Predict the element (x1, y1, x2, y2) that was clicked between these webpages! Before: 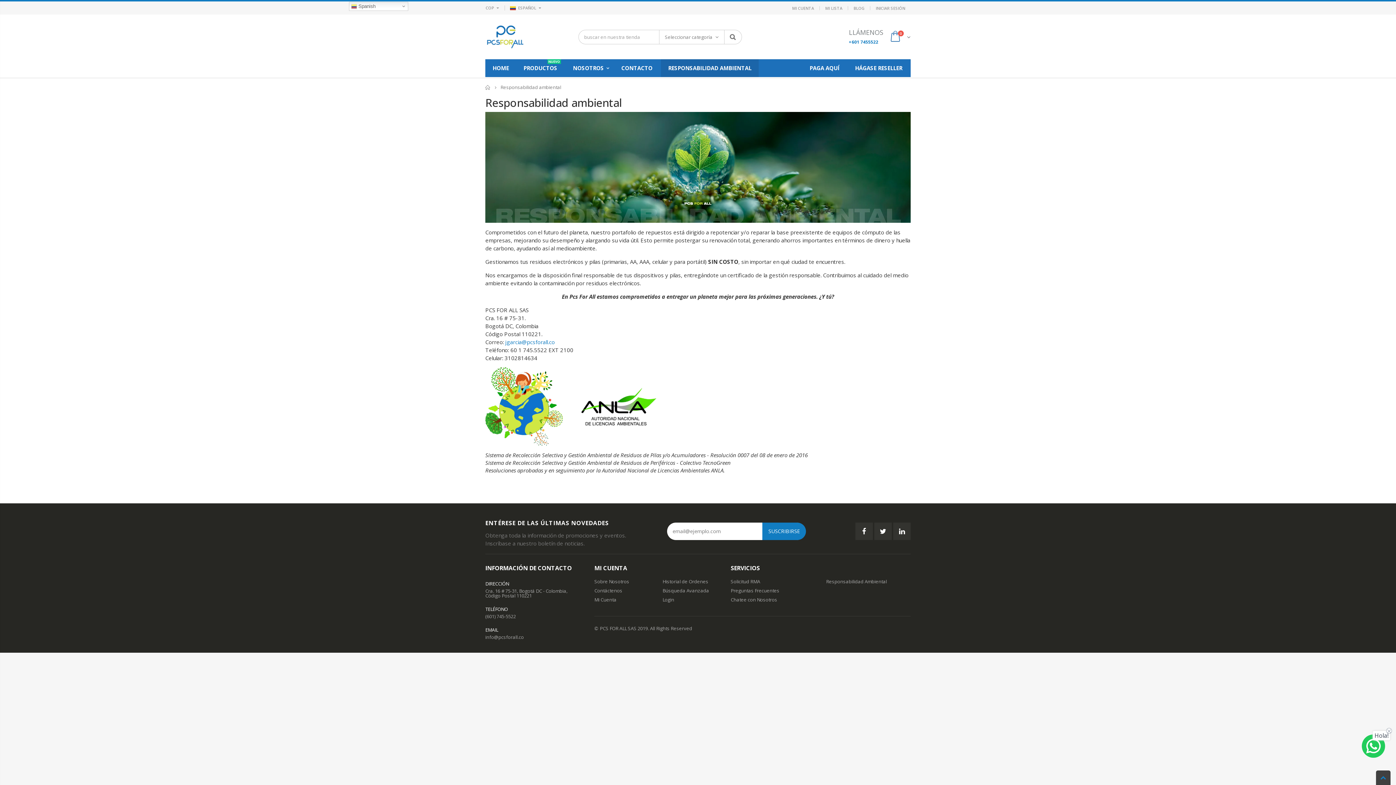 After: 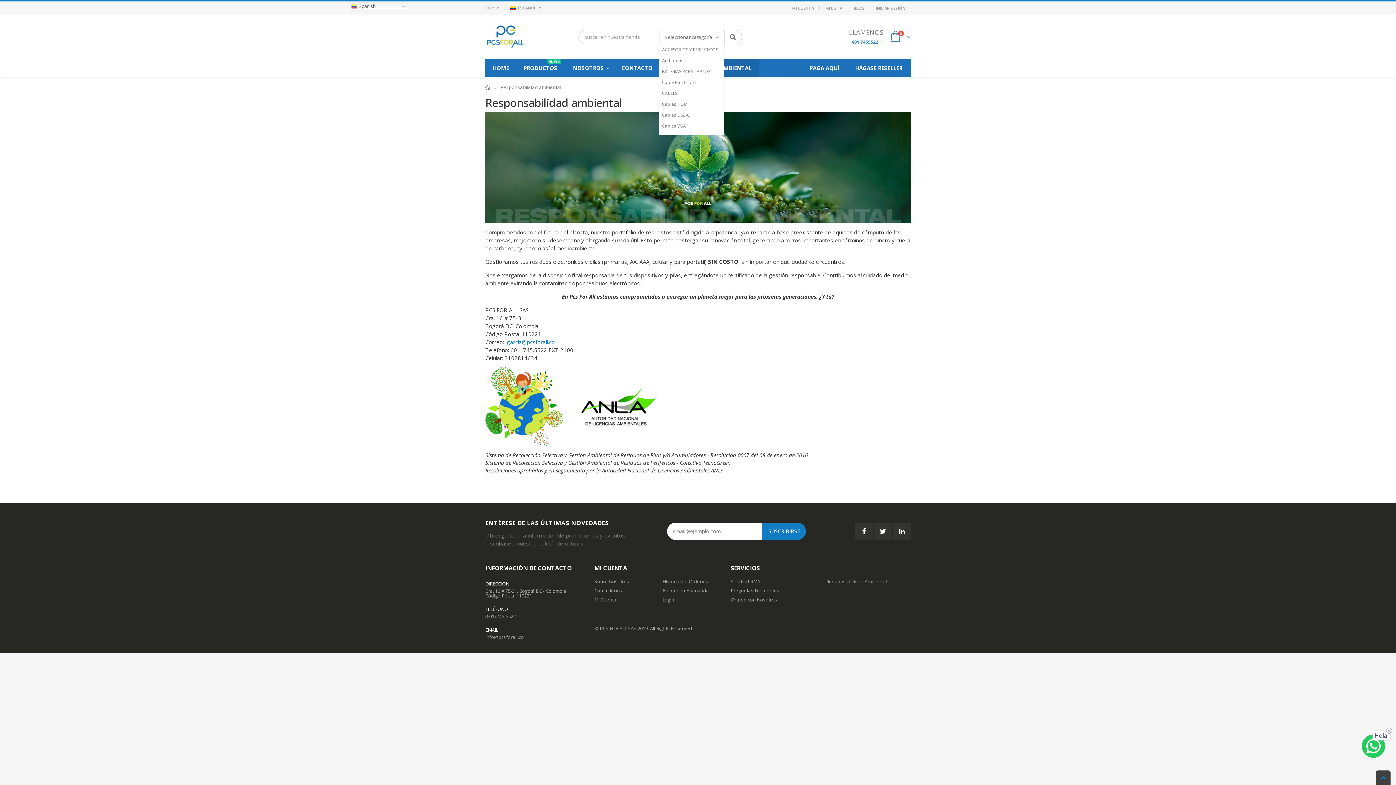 Action: bbox: (659, 30, 724, 43) label: Seleccionar categoría